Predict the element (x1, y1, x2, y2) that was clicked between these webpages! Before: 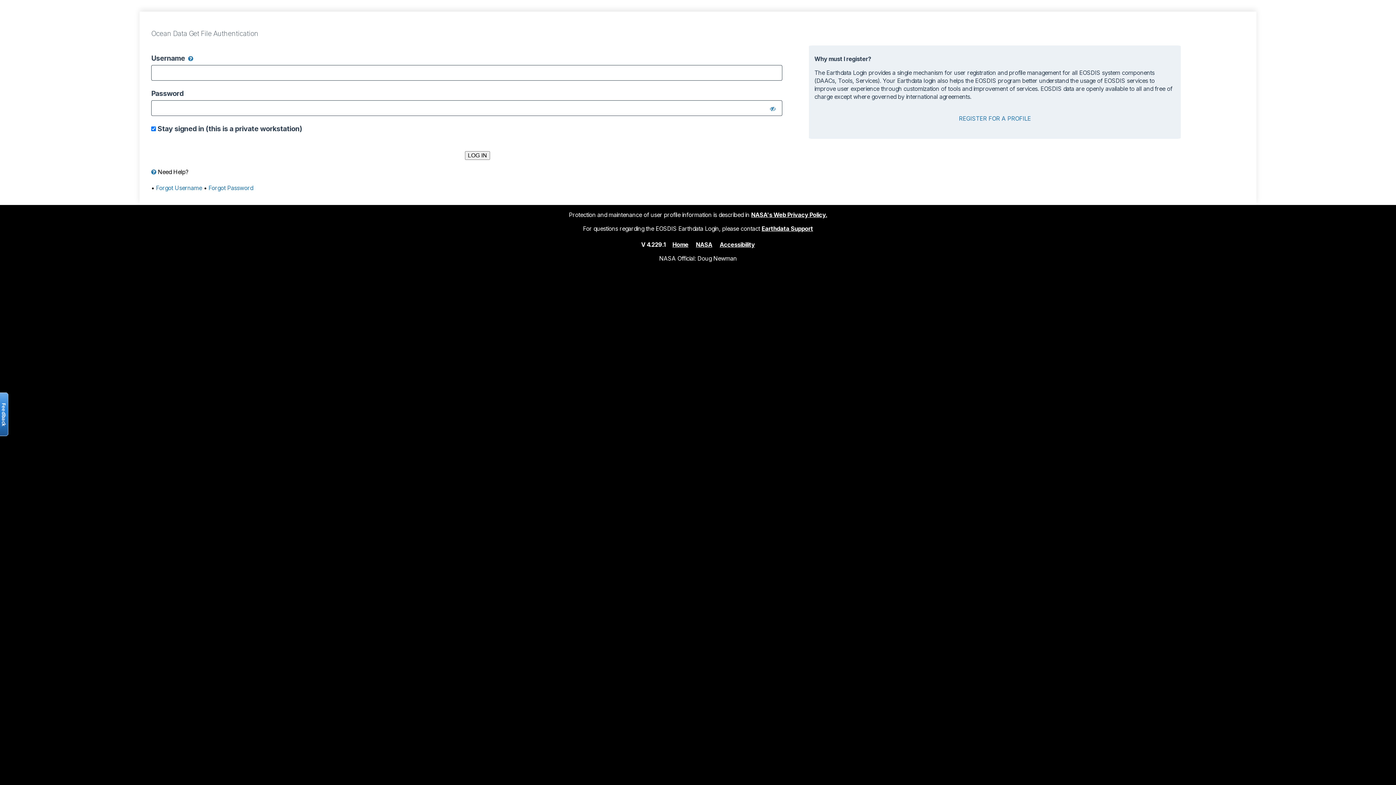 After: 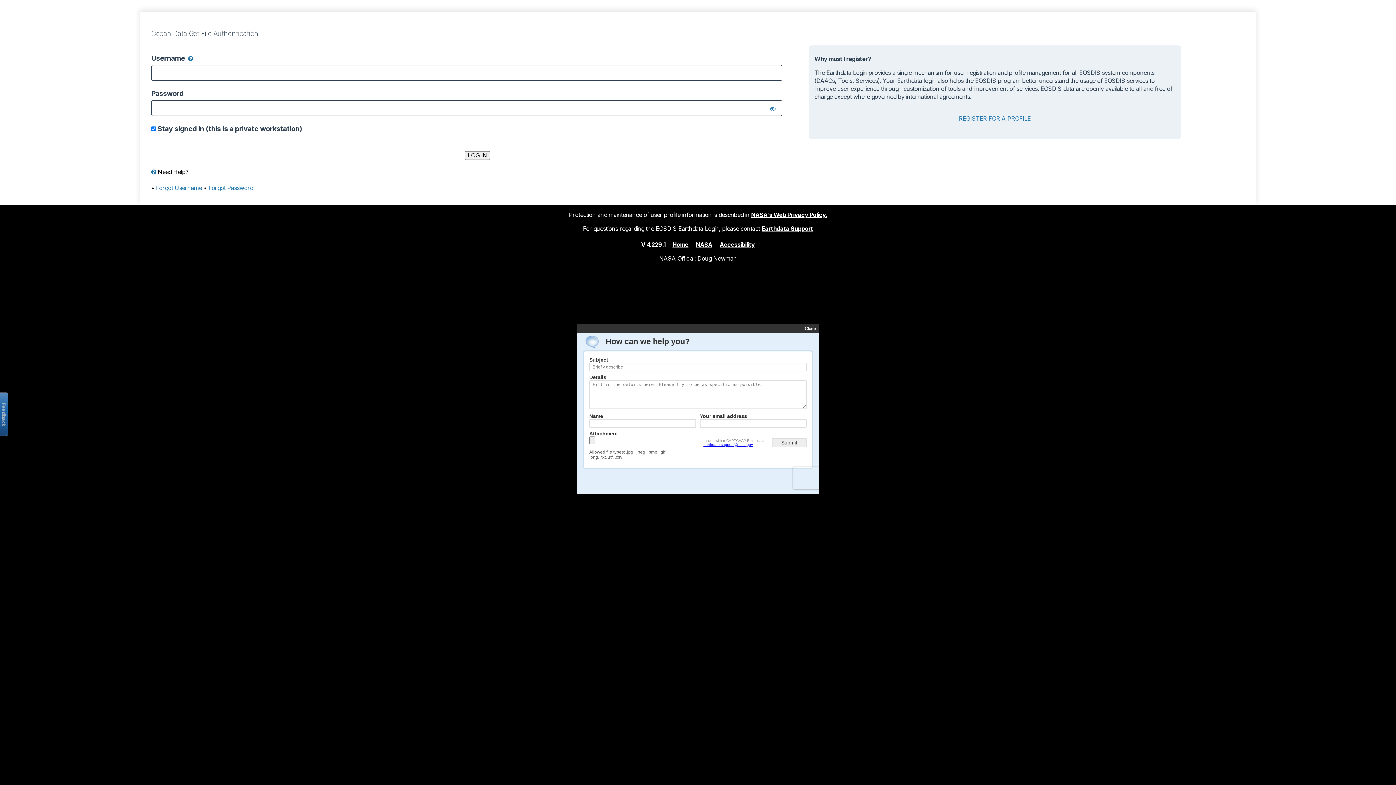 Action: label: Earthdata Support bbox: (761, 224, 813, 232)